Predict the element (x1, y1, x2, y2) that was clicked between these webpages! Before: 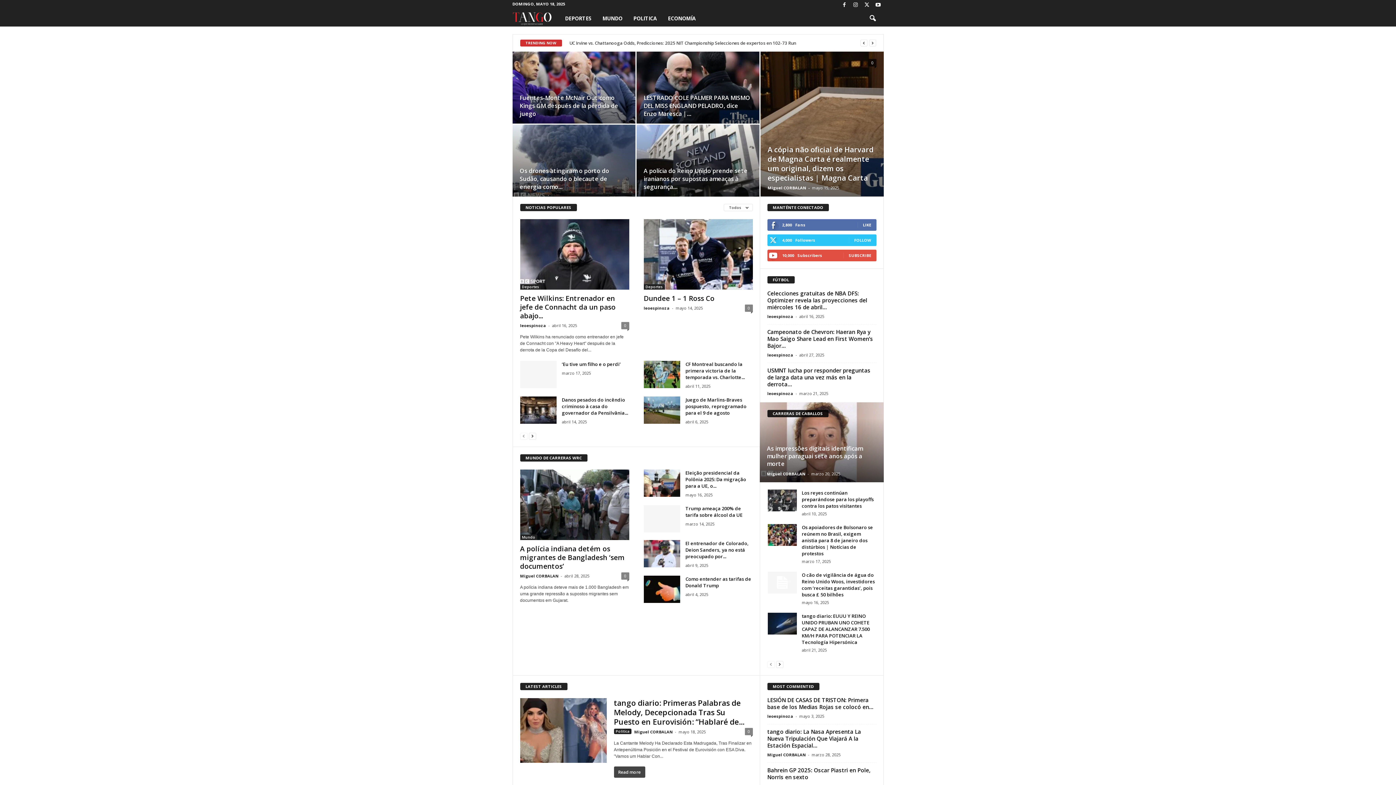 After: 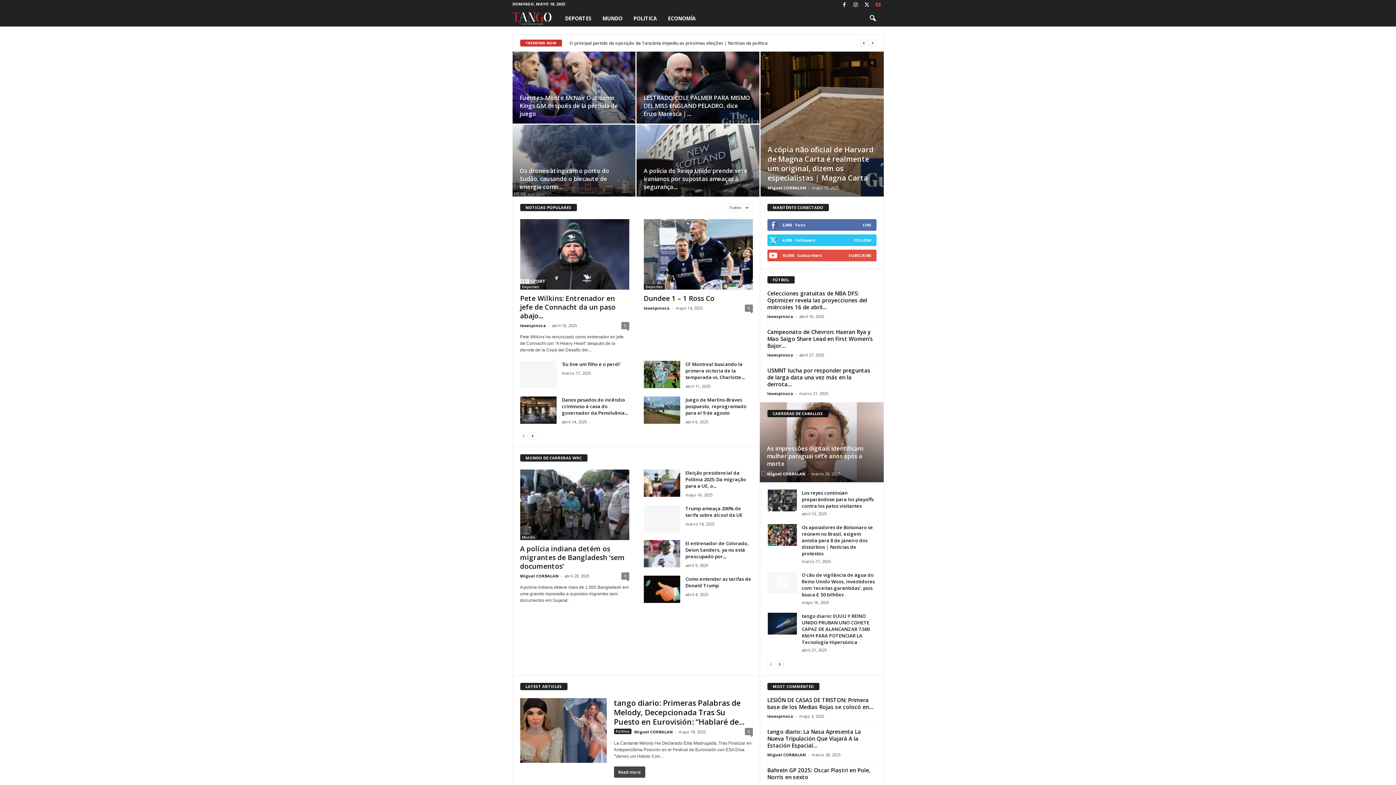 Action: bbox: (874, 0, 882, 10)